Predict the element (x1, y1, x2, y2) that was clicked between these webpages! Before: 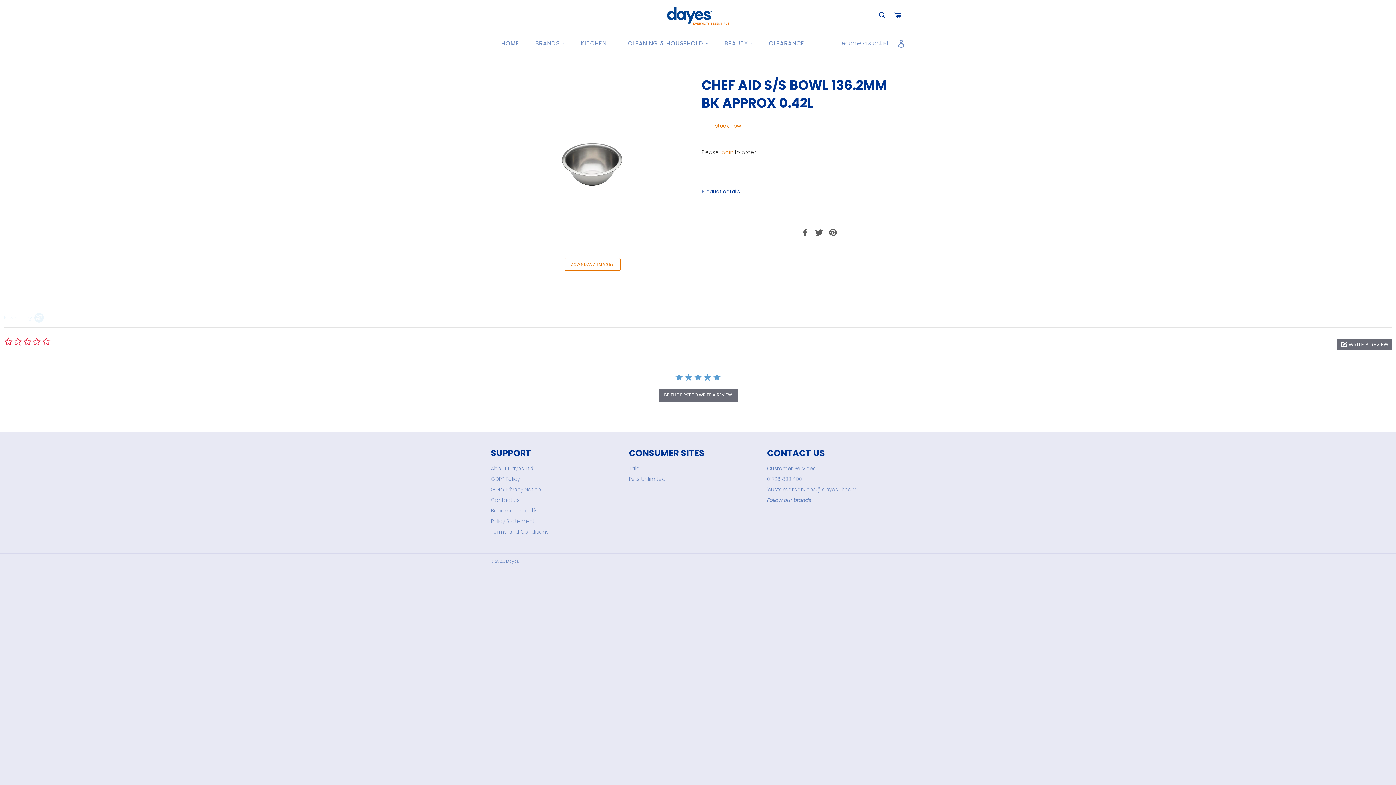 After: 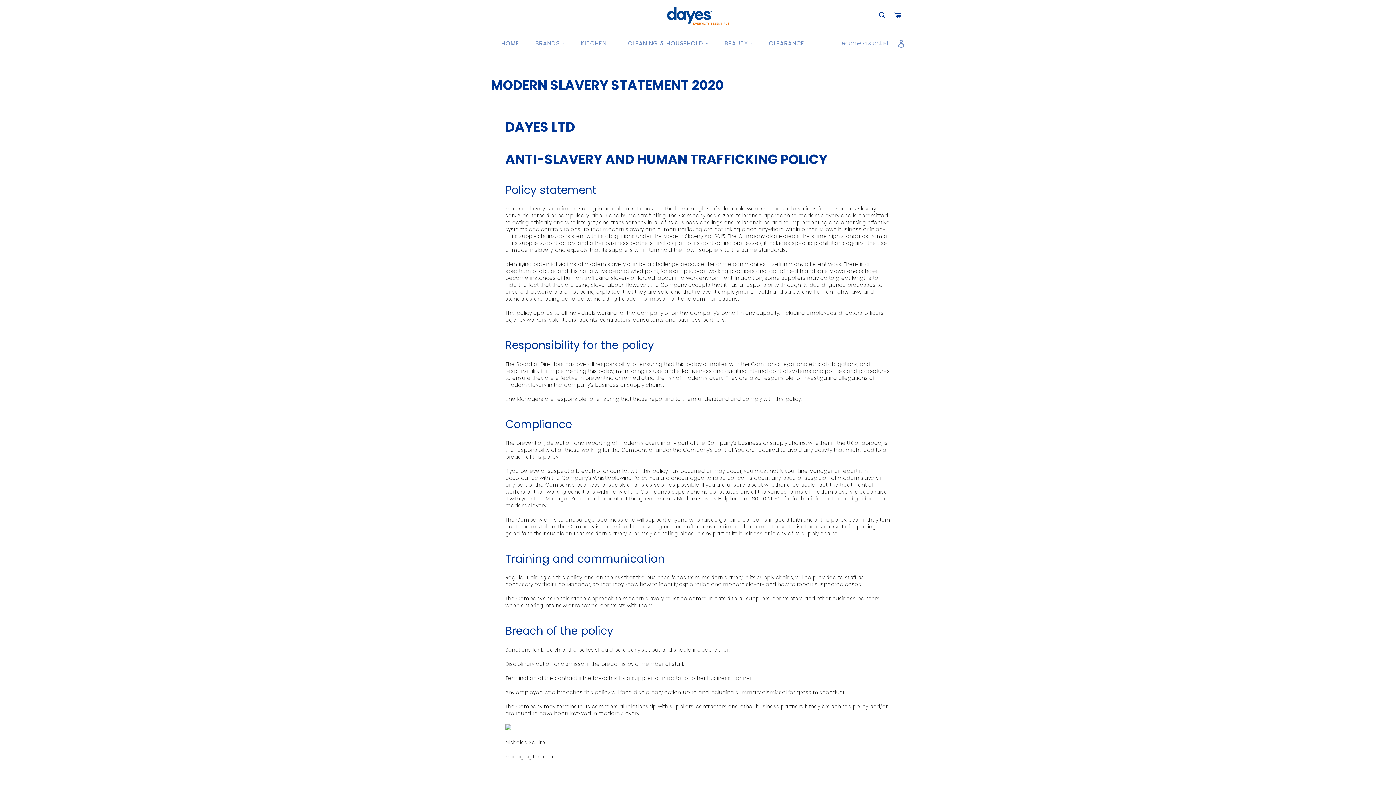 Action: label: Policy Statement bbox: (490, 517, 534, 525)